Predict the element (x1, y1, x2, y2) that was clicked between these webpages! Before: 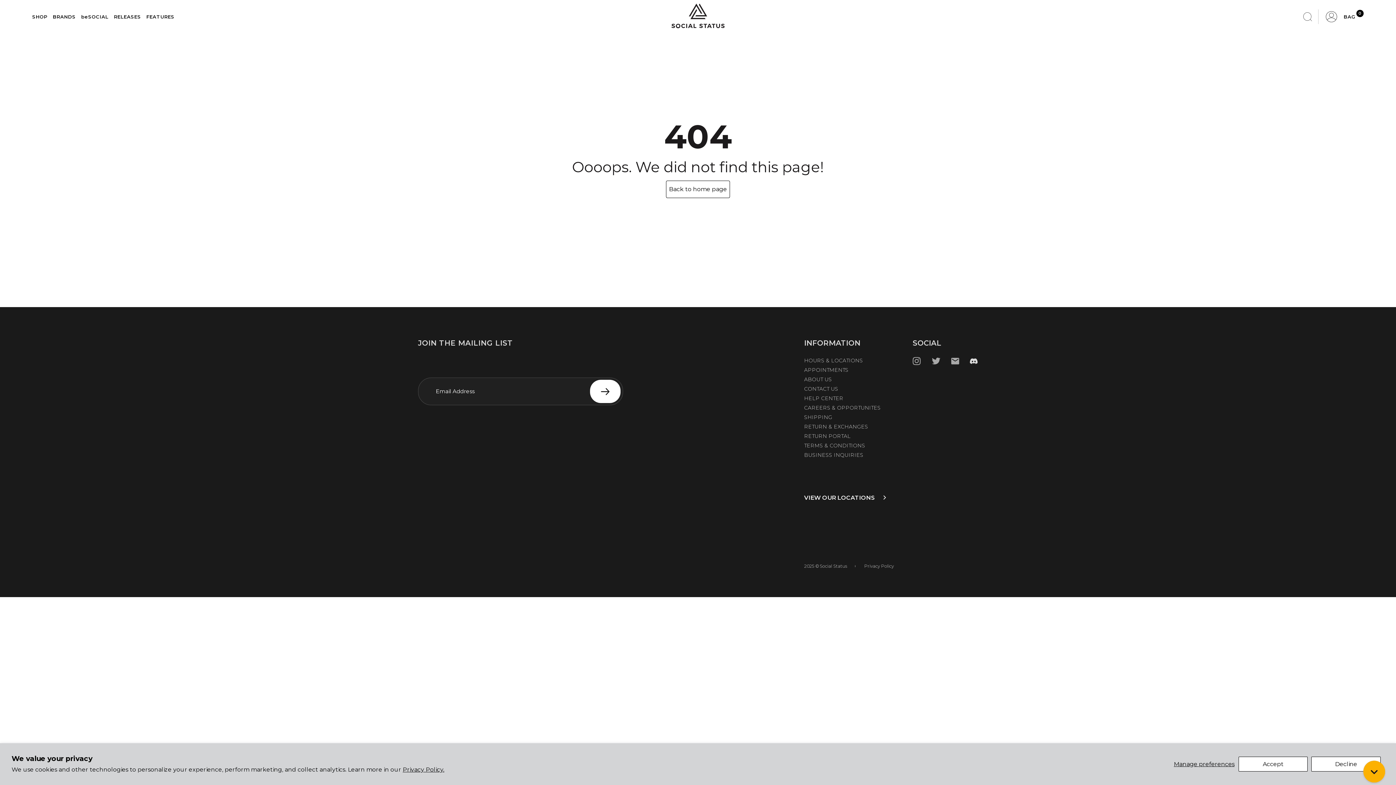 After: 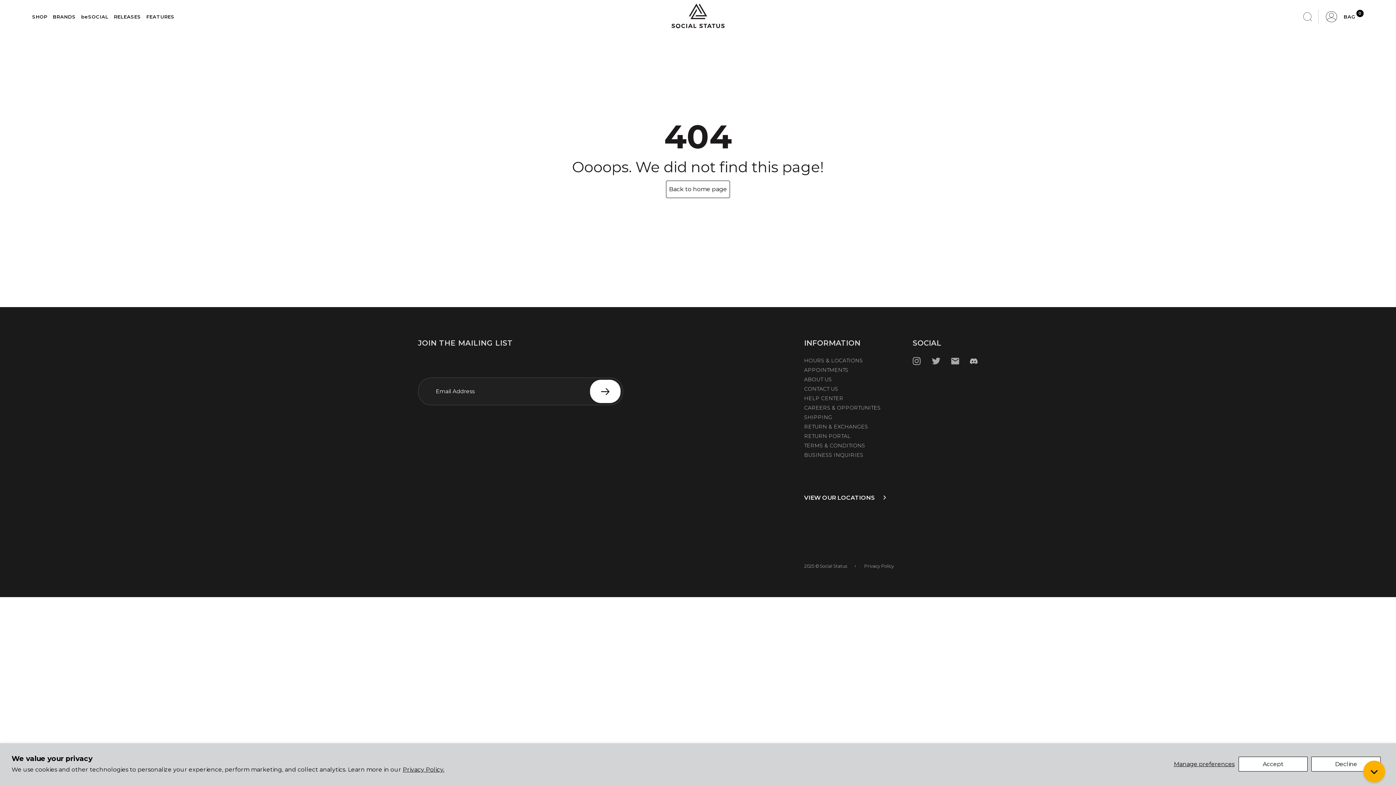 Action: bbox: (969, 356, 978, 370)